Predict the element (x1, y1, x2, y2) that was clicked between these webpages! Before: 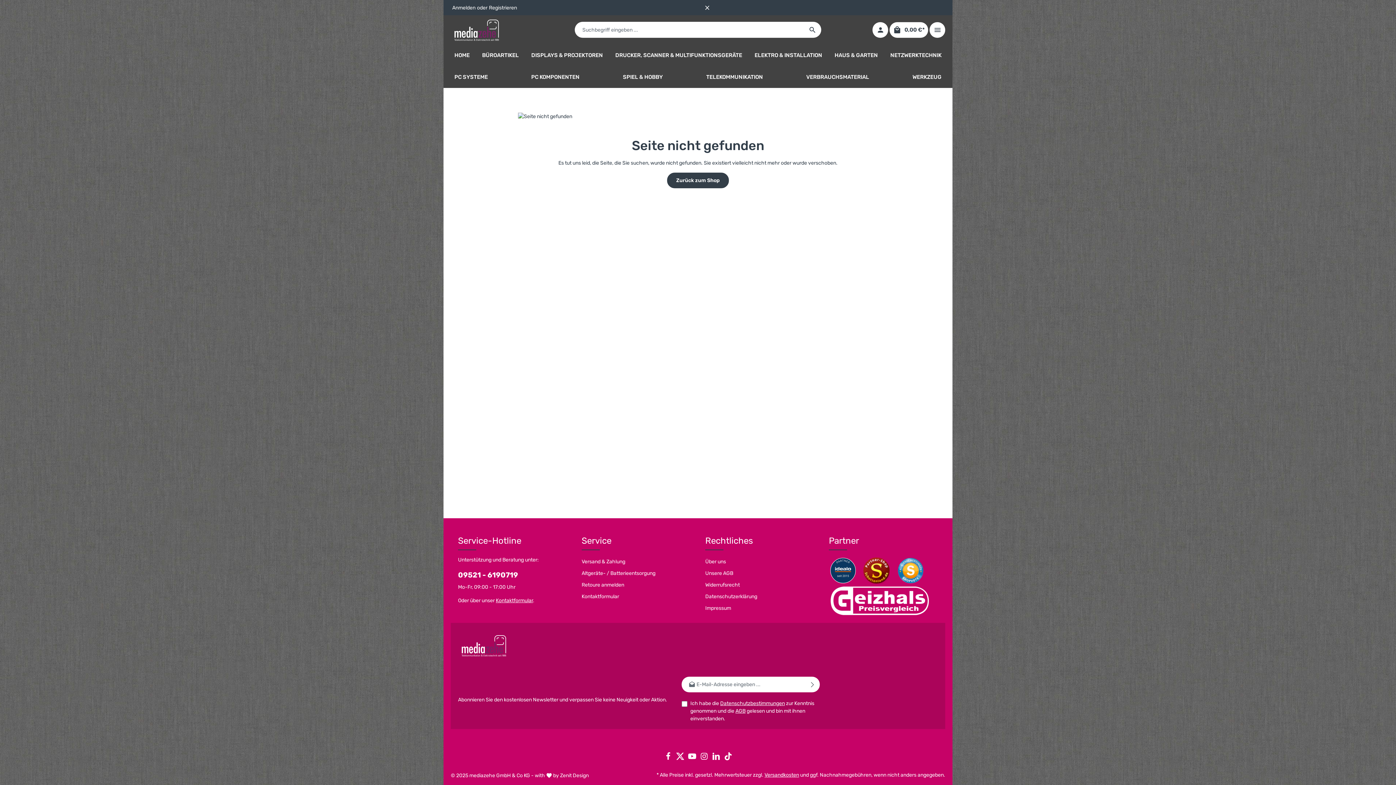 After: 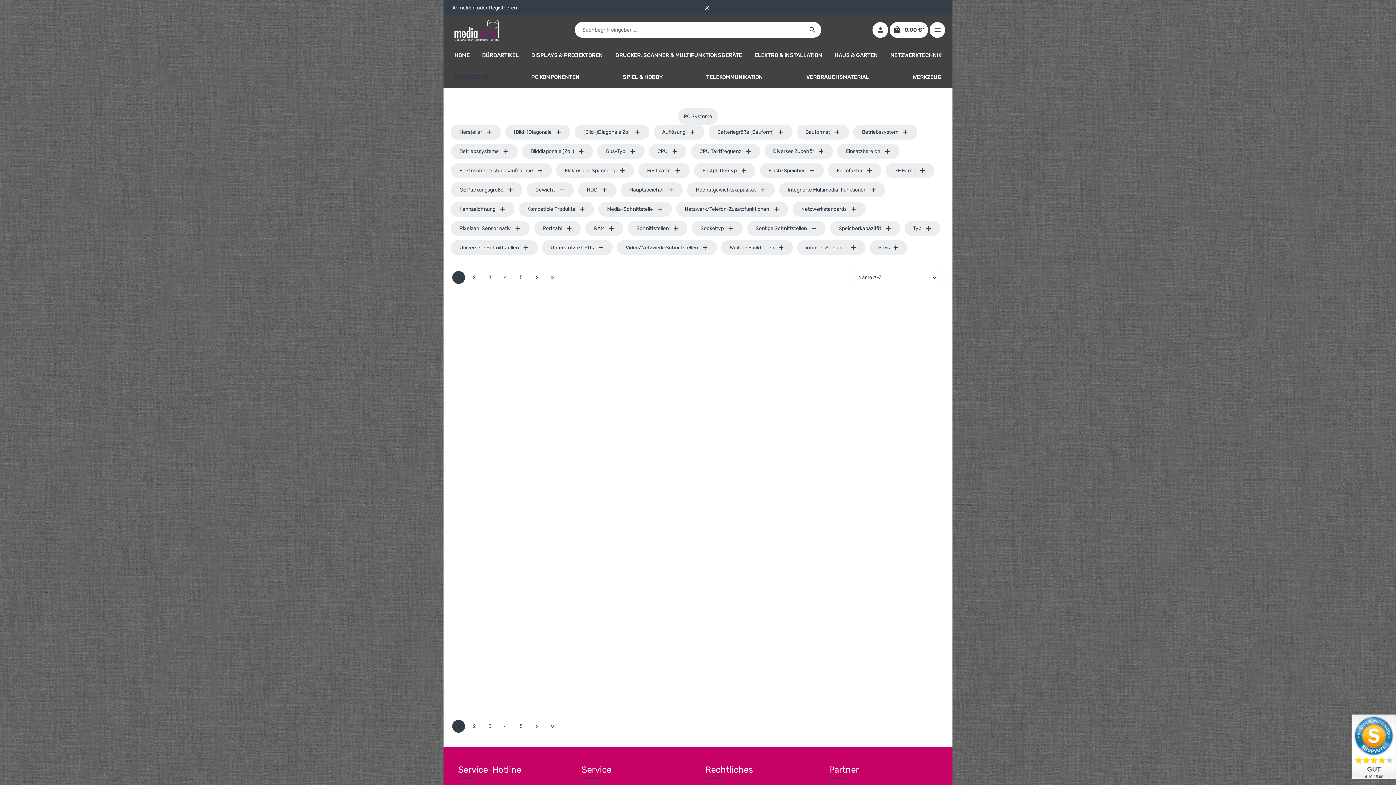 Action: bbox: (450, 66, 491, 88) label: PC SYSTEME